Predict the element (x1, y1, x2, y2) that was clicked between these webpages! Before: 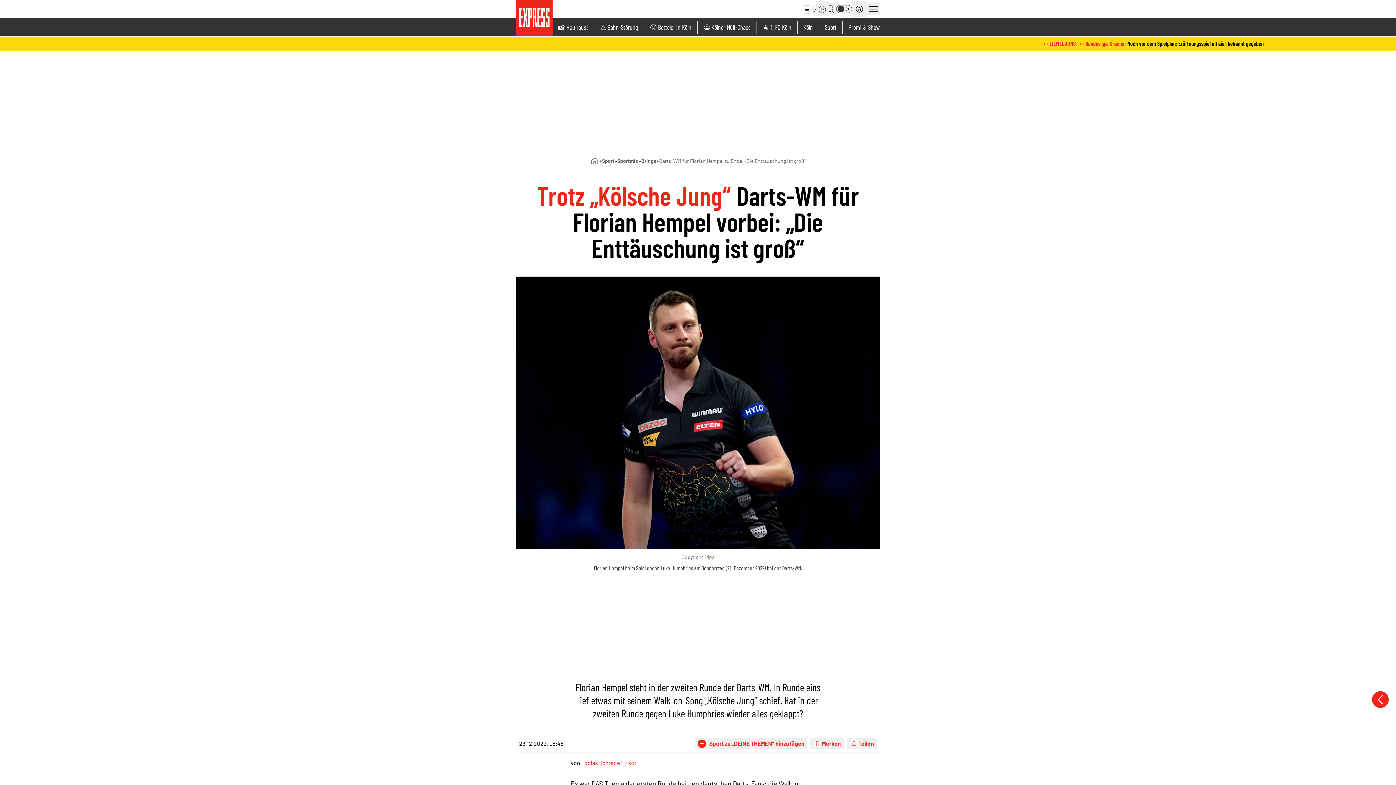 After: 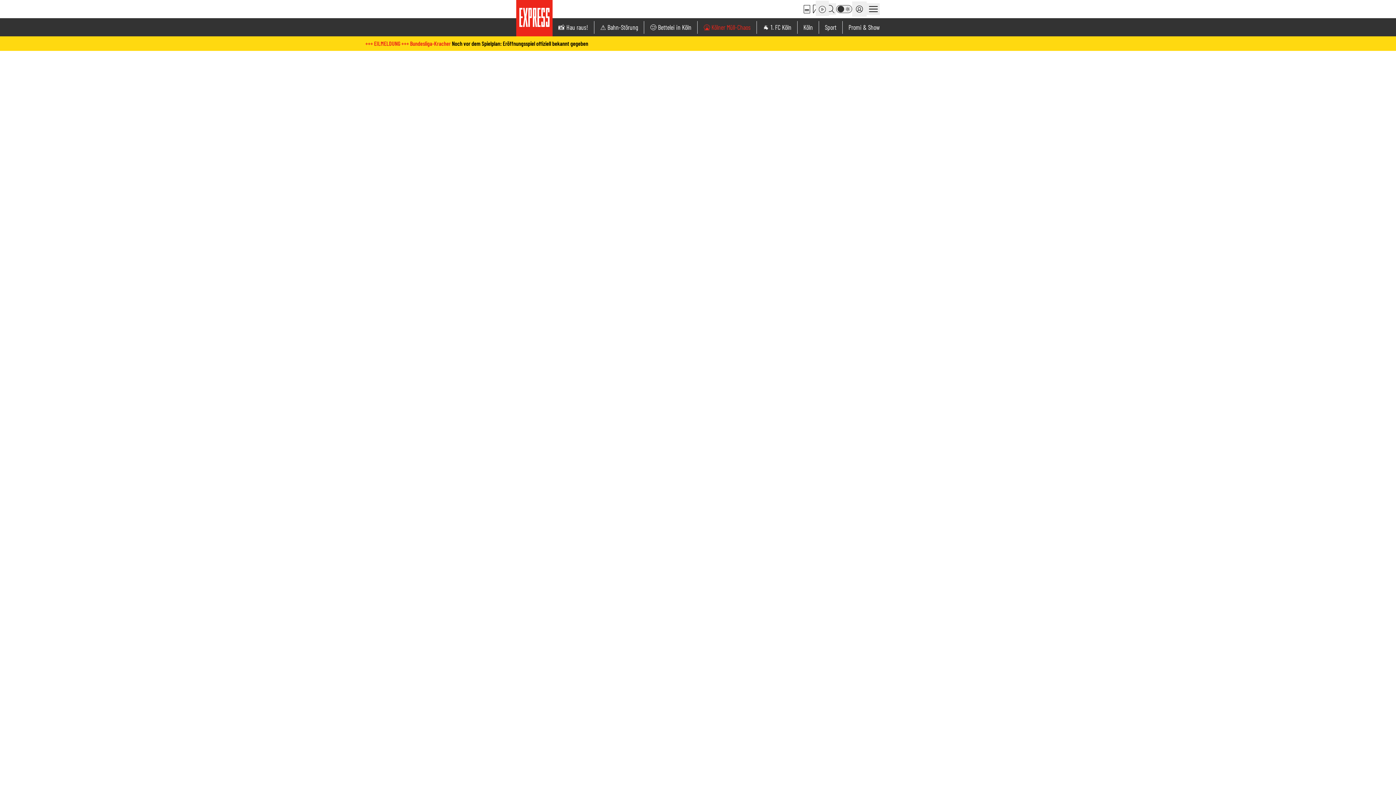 Action: label: 🤮 Kölner Müll-Chaos bbox: (703, 23, 750, 31)